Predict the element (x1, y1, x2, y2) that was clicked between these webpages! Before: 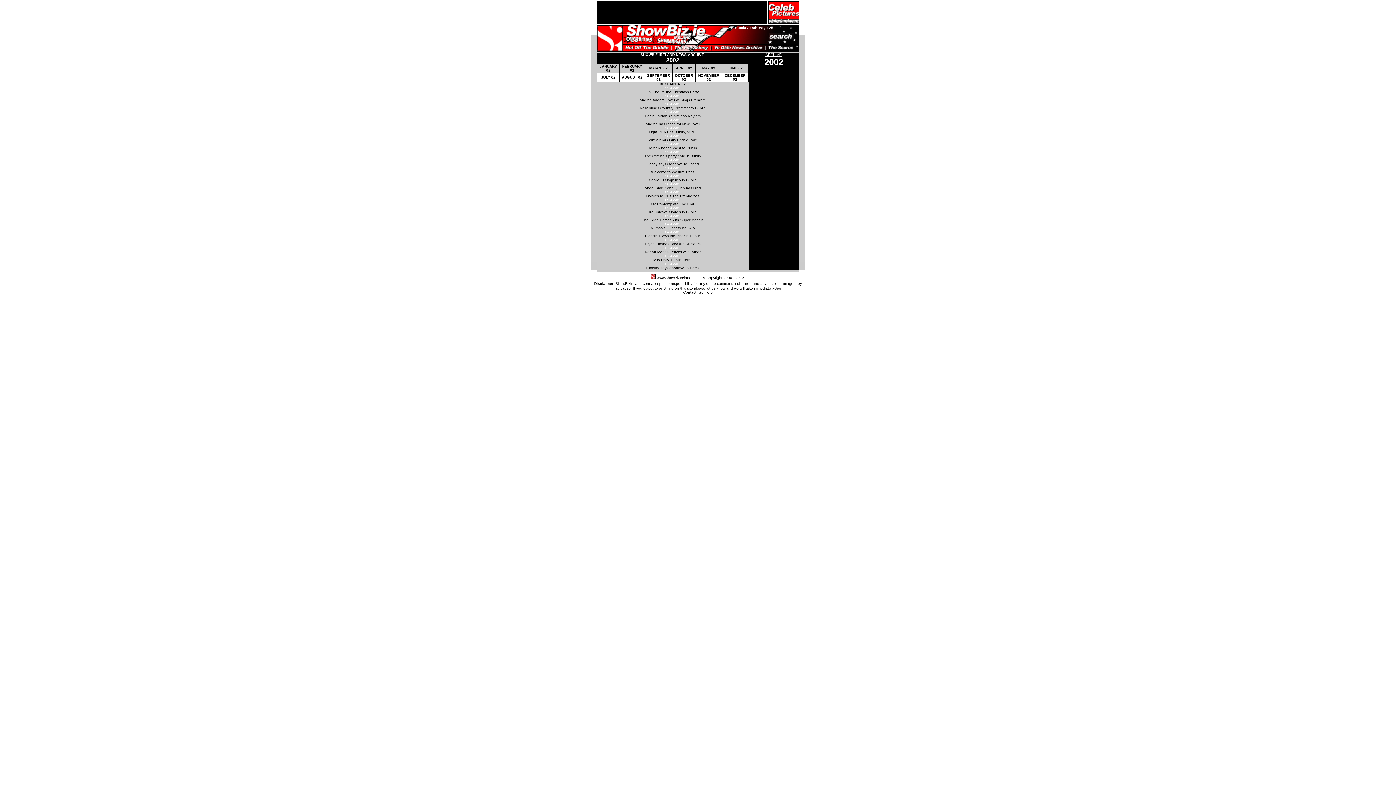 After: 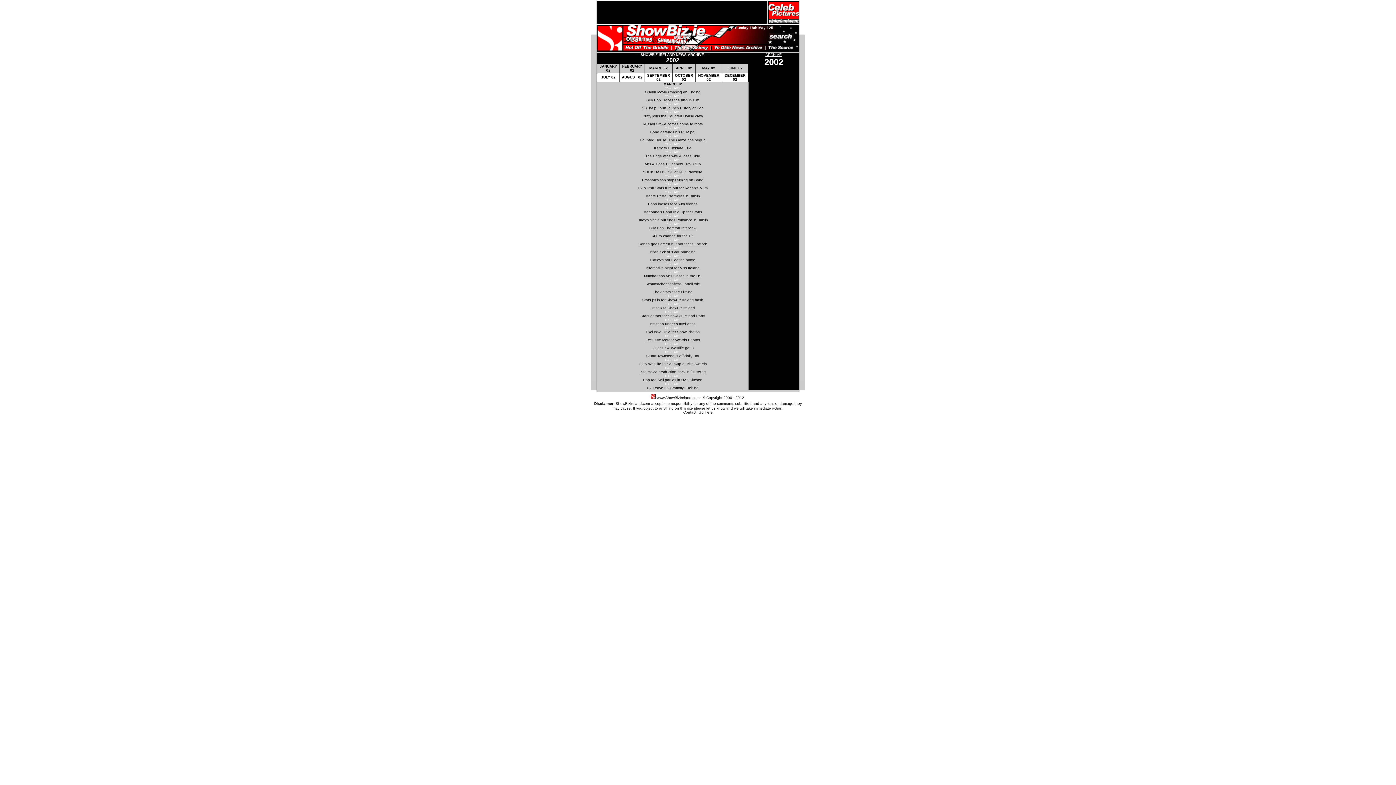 Action: label: MARCH 02 bbox: (649, 66, 668, 70)